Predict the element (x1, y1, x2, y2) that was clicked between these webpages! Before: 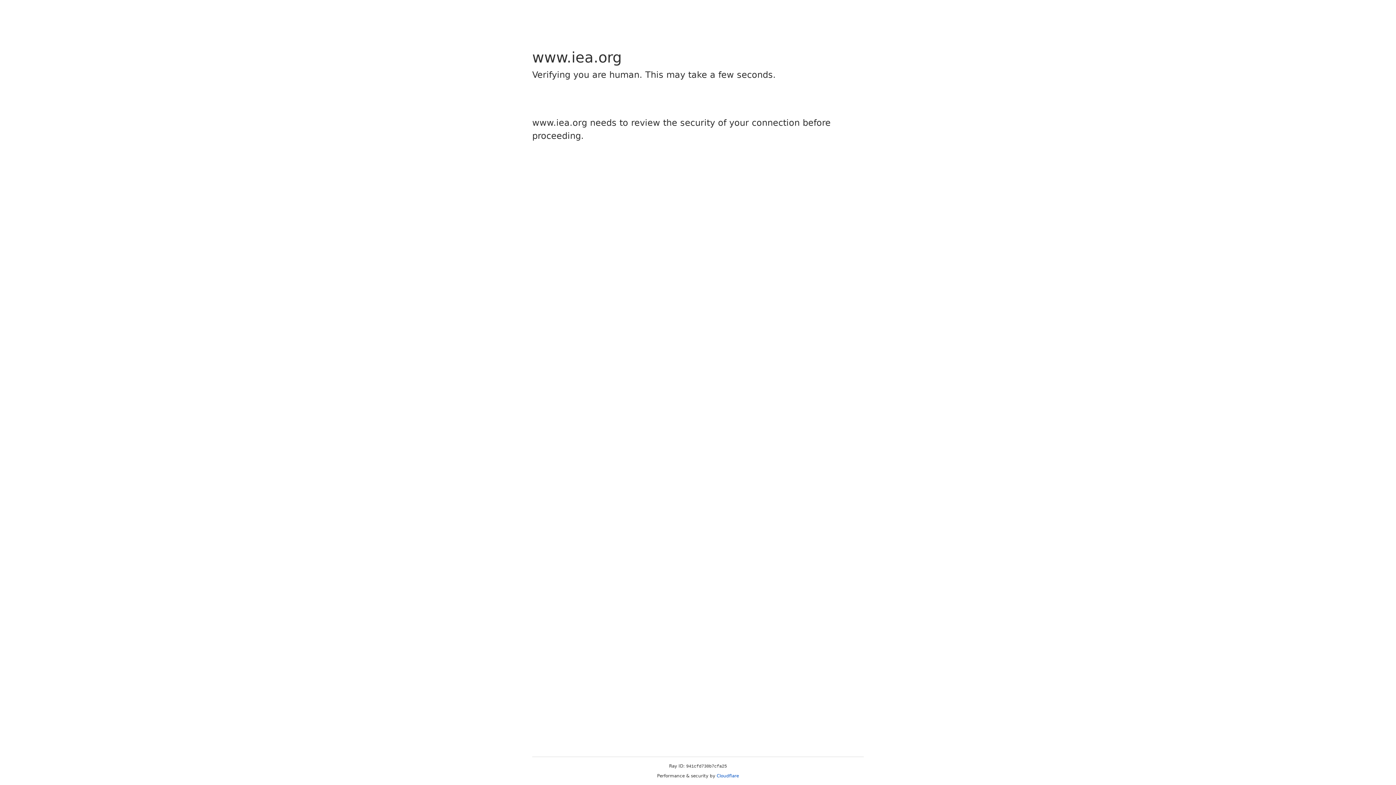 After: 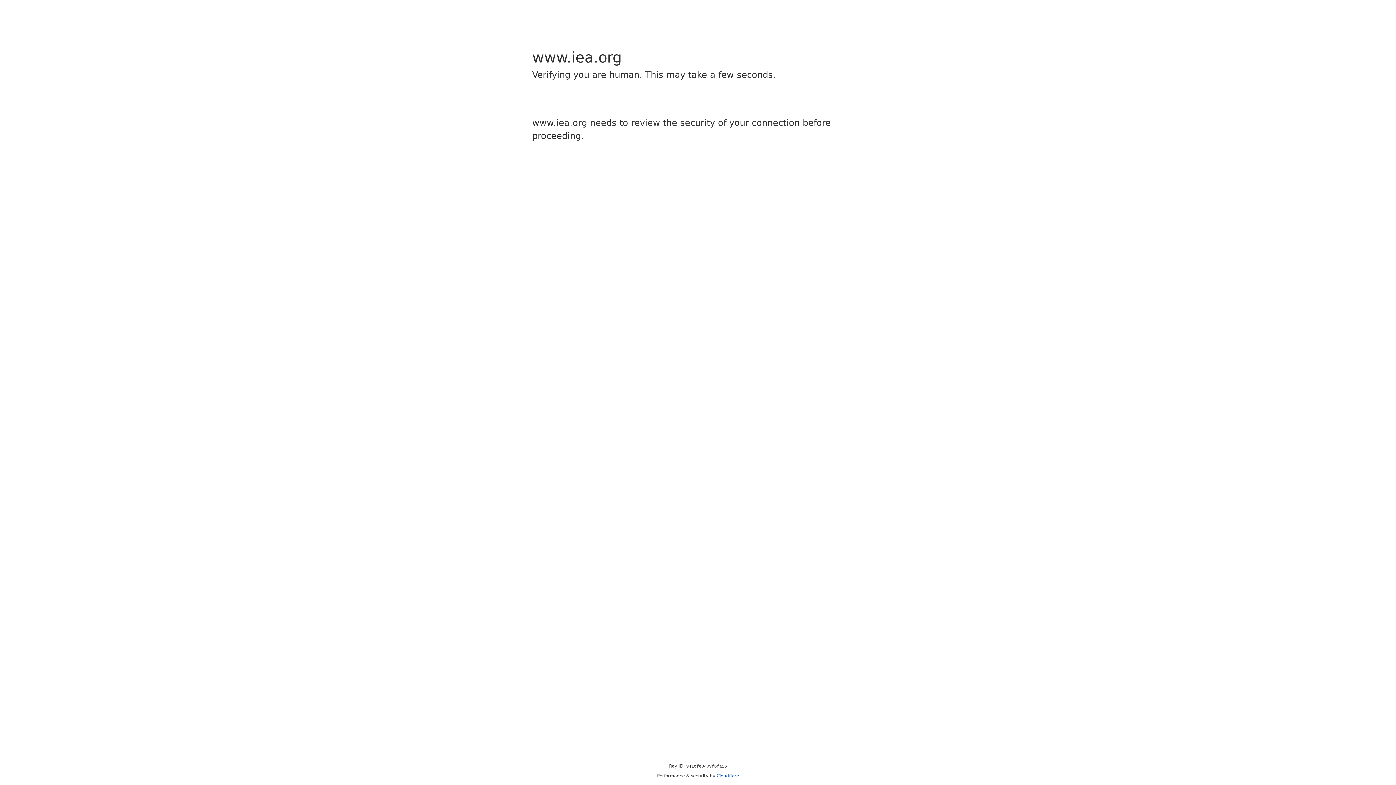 Action: label: Cloudflare bbox: (716, 773, 739, 778)